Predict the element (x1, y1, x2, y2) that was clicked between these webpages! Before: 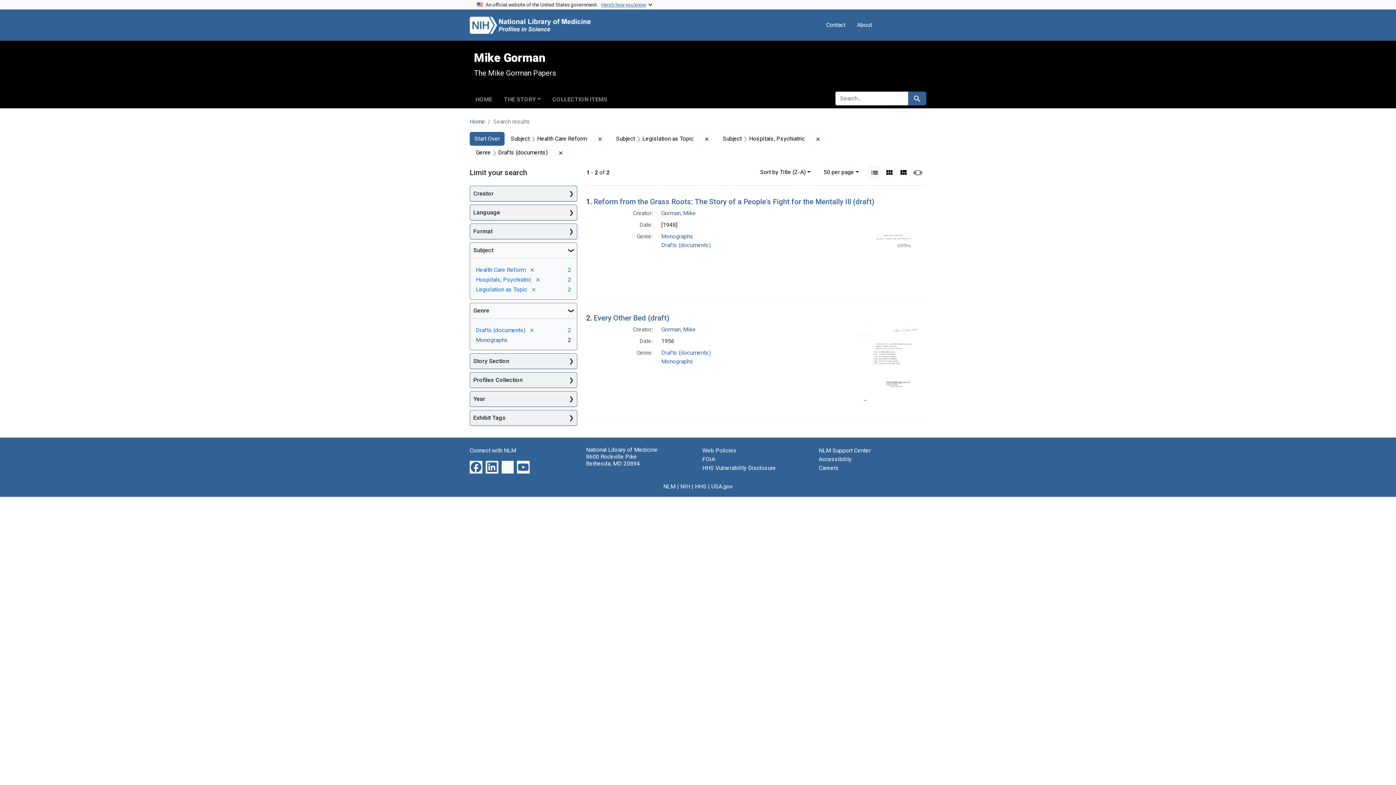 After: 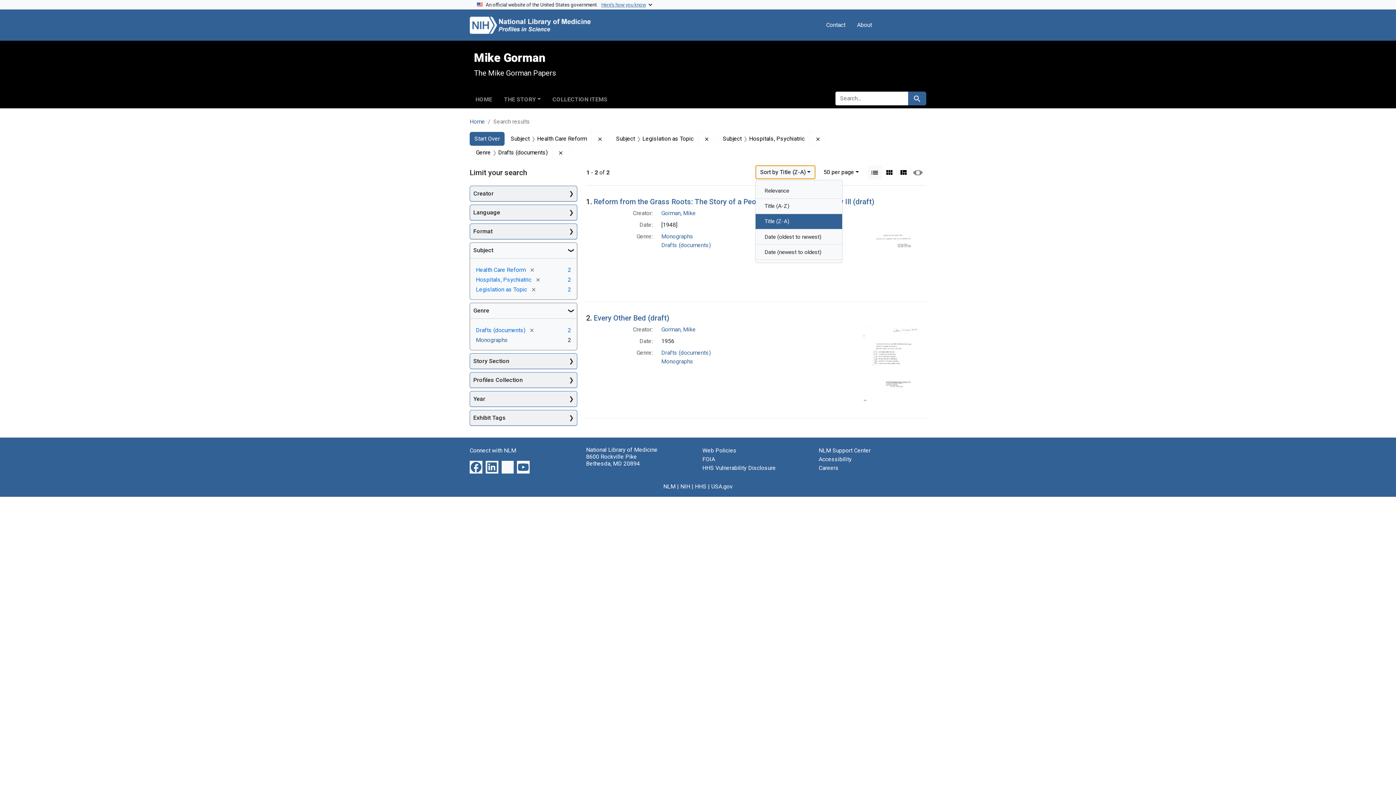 Action: label: Sort by Title (Z-A) bbox: (755, 165, 815, 179)